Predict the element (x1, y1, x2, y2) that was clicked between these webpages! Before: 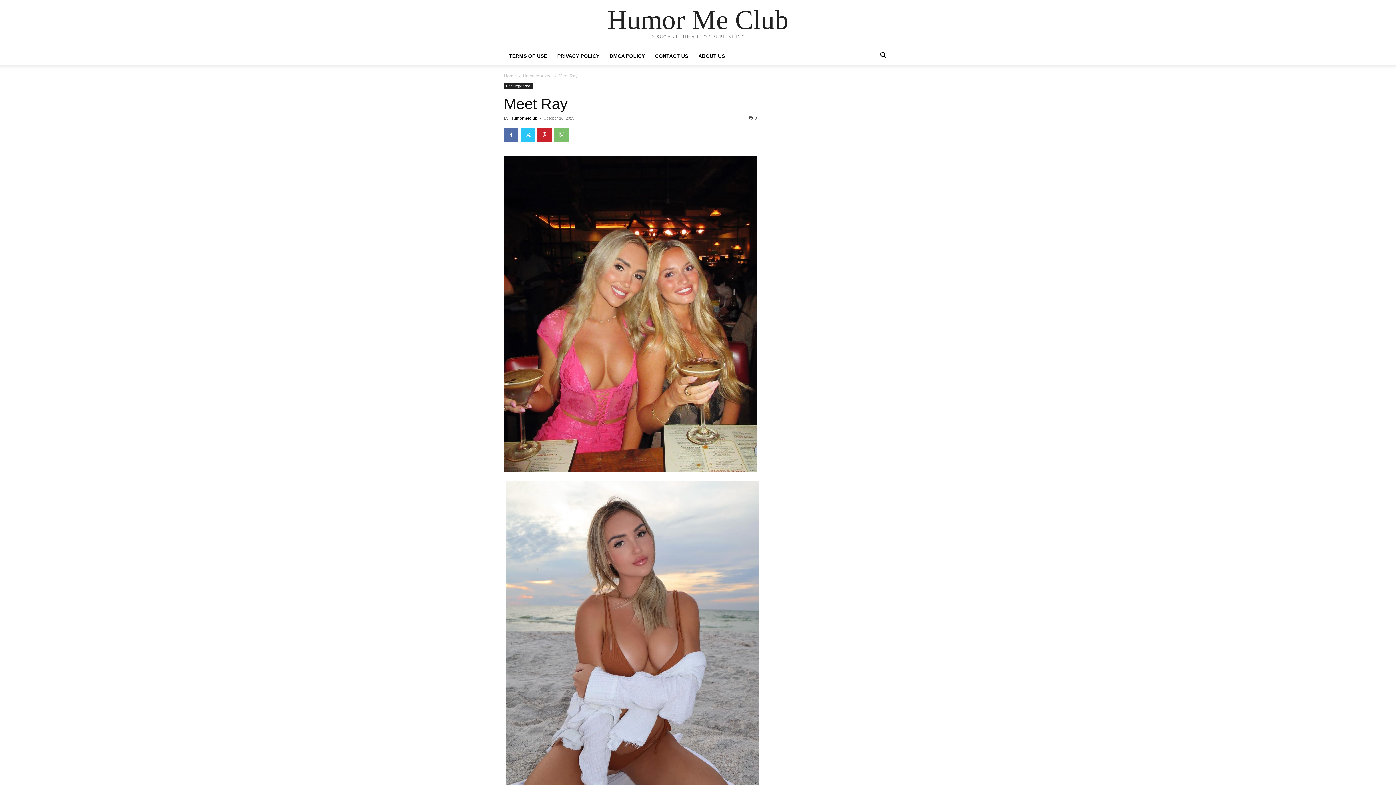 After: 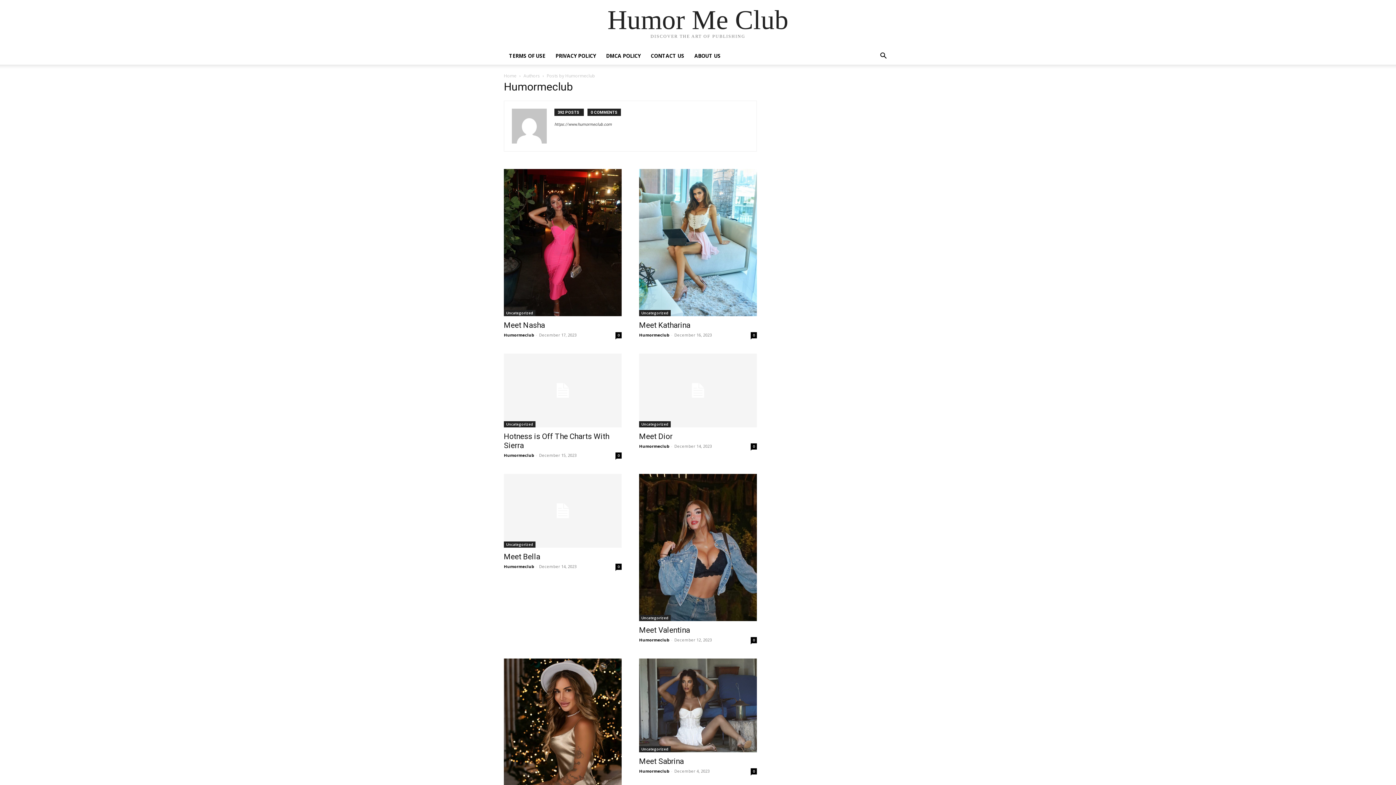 Action: label: Humormeclub bbox: (510, 116, 537, 120)